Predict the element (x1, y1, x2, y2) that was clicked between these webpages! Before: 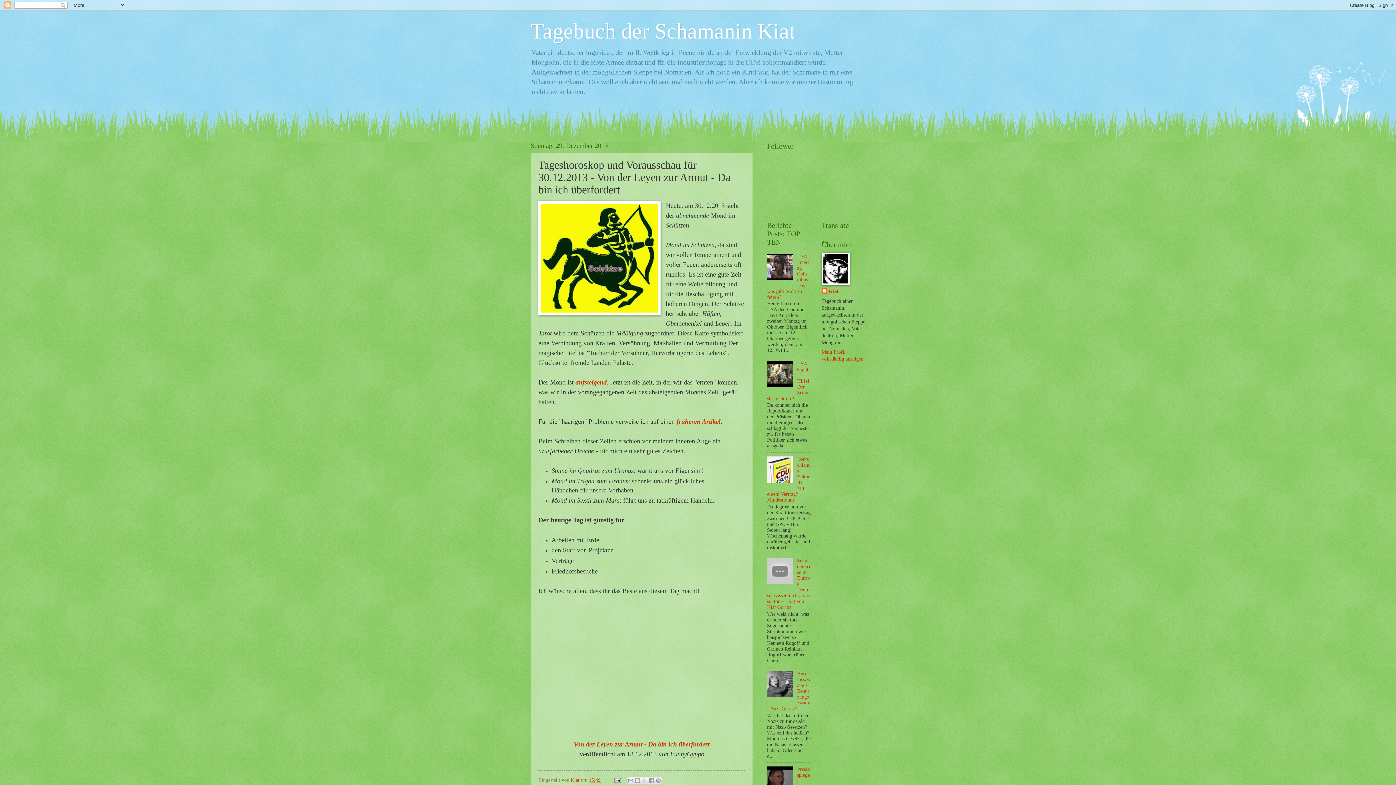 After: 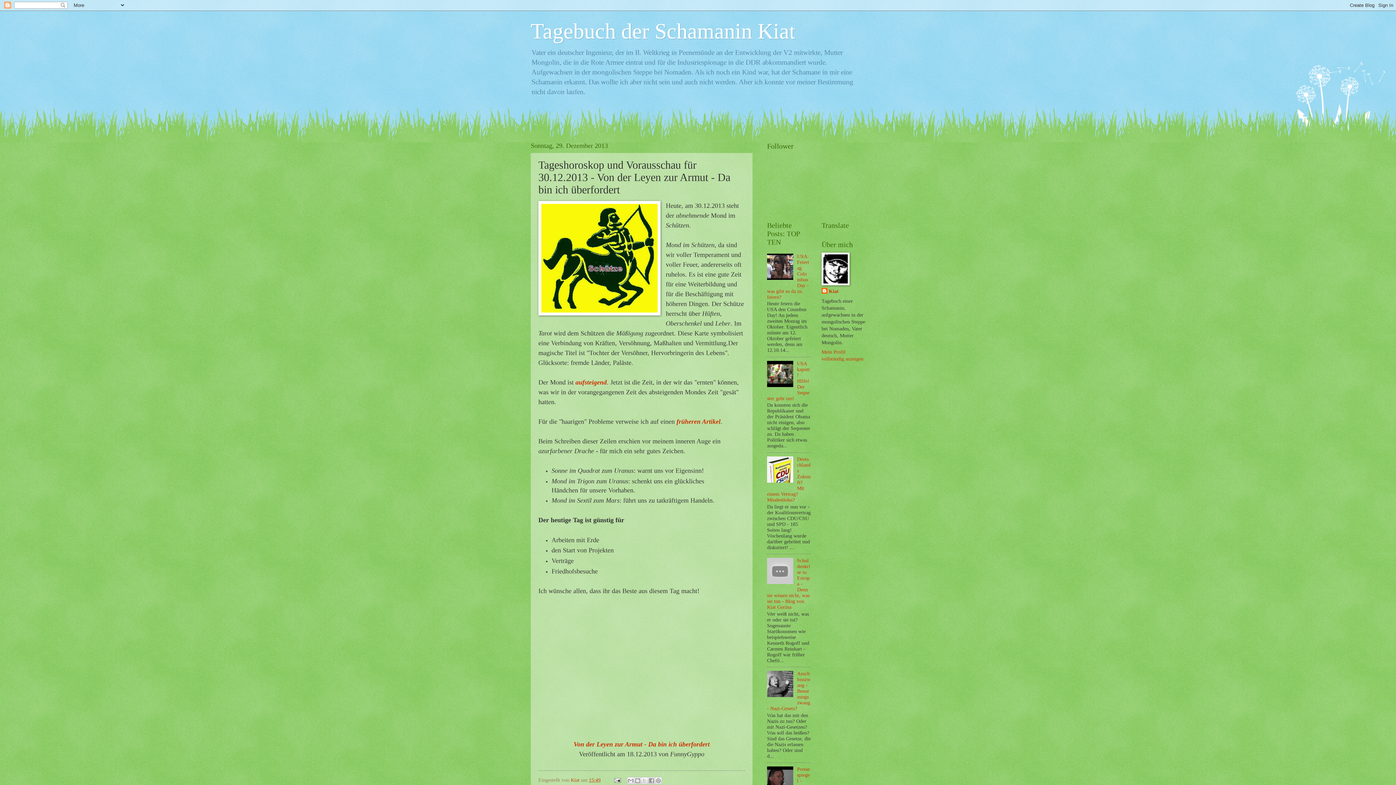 Action: bbox: (767, 579, 795, 585)